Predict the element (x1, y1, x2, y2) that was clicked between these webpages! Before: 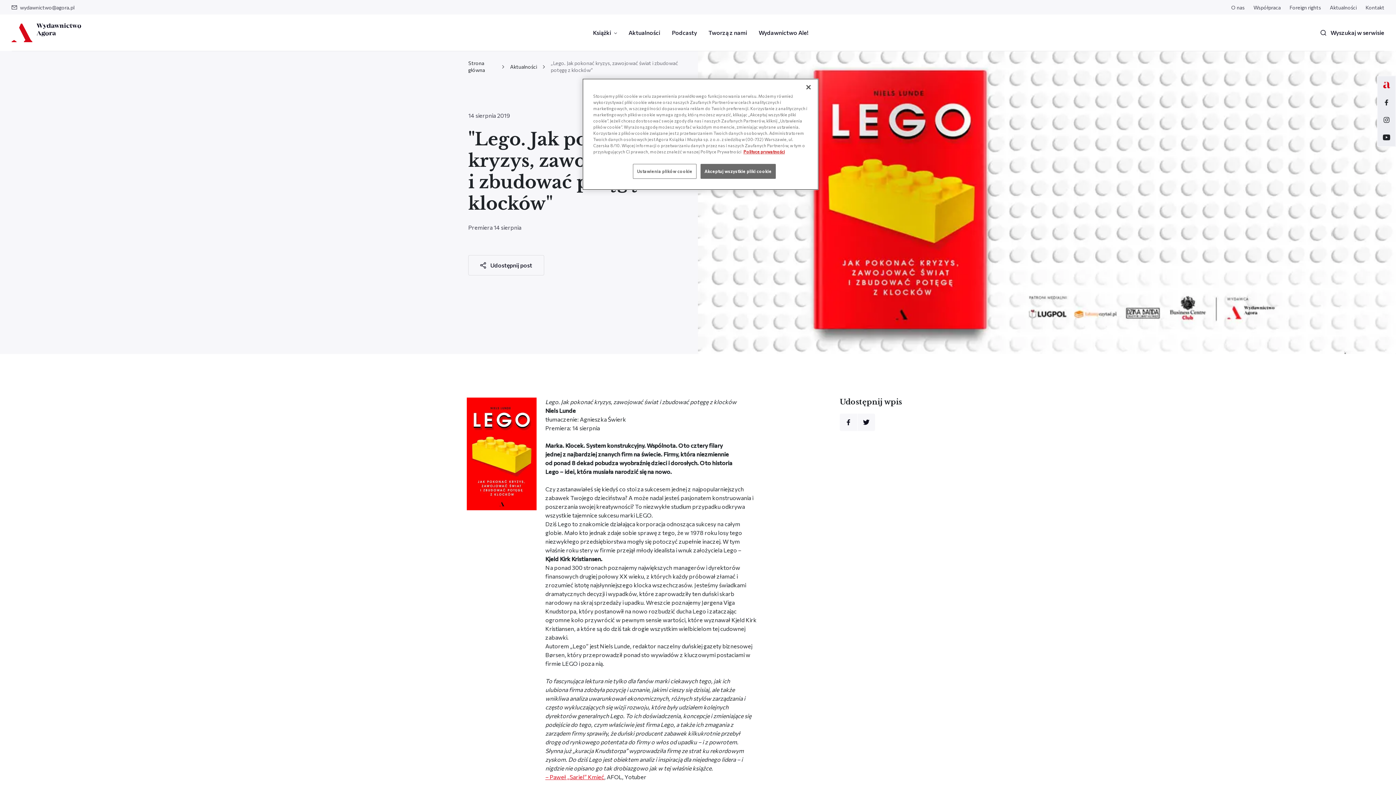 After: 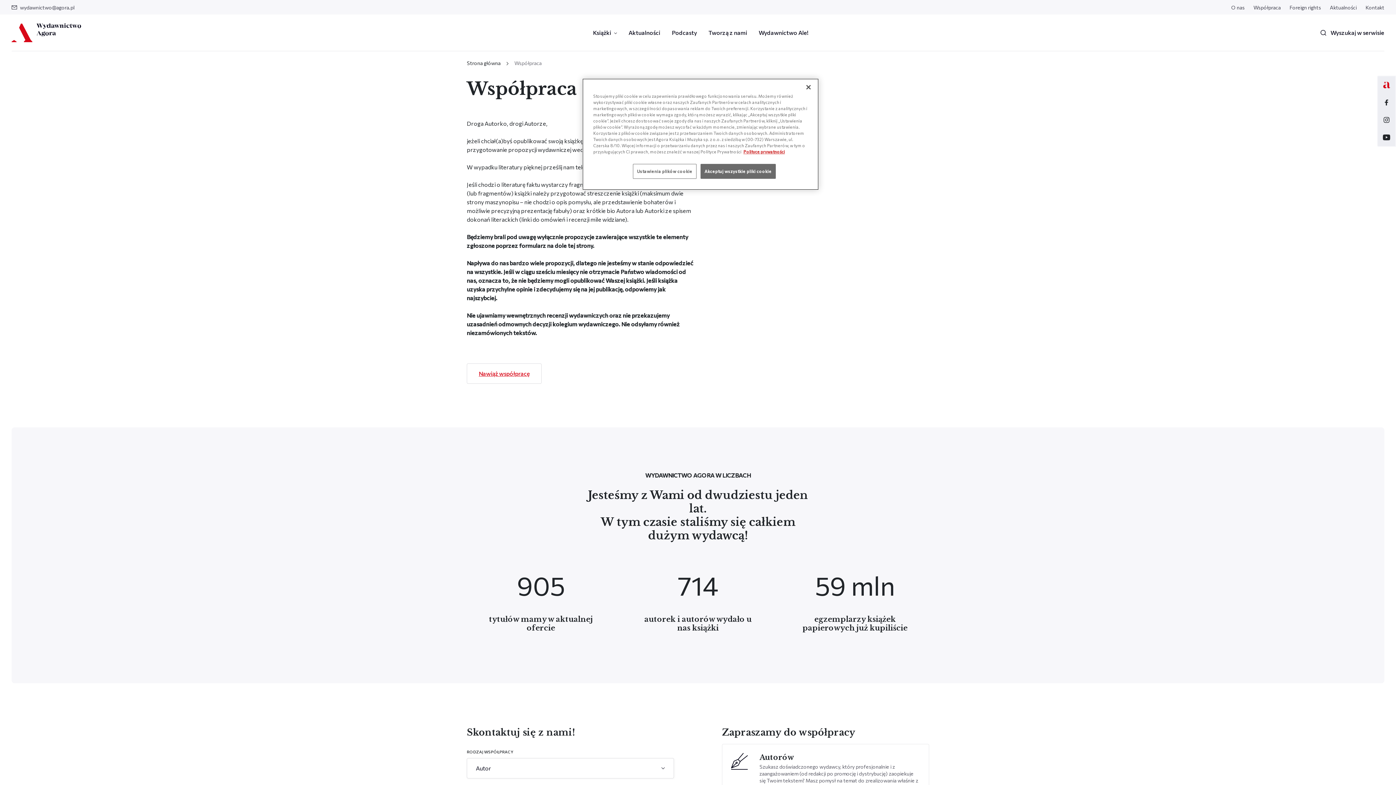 Action: label: Współpraca bbox: (1253, 0, 1281, 14)